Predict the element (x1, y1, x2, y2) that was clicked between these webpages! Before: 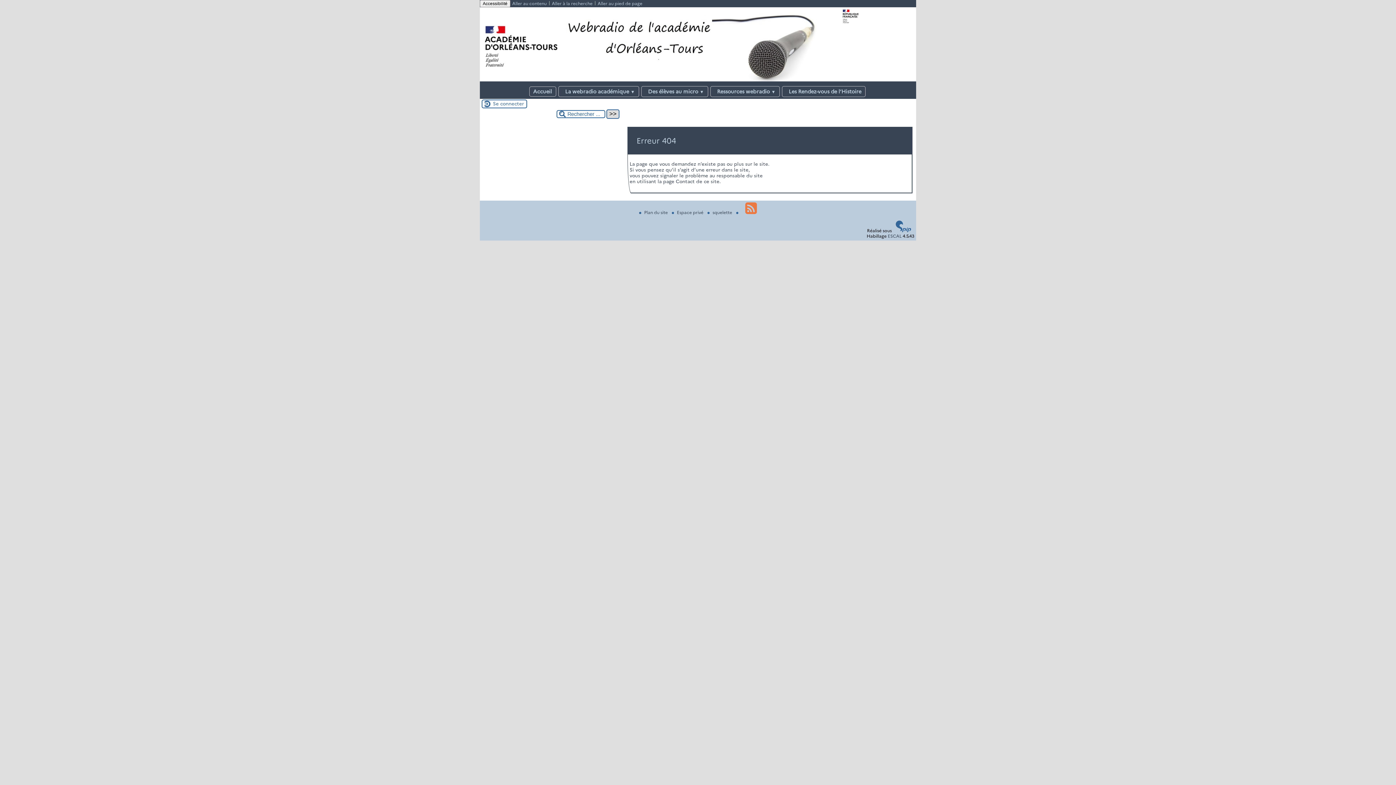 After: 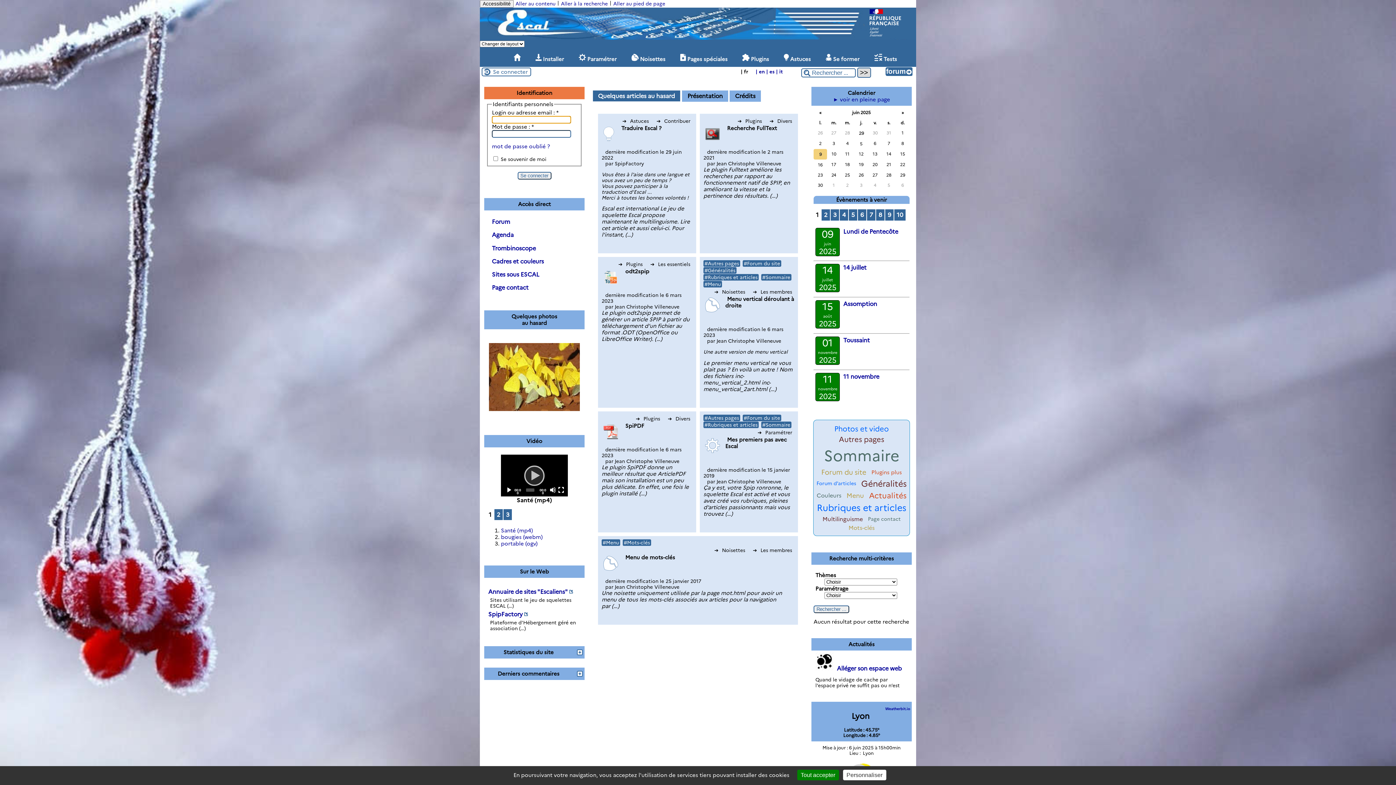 Action: bbox: (888, 233, 901, 239) label: ESCAL